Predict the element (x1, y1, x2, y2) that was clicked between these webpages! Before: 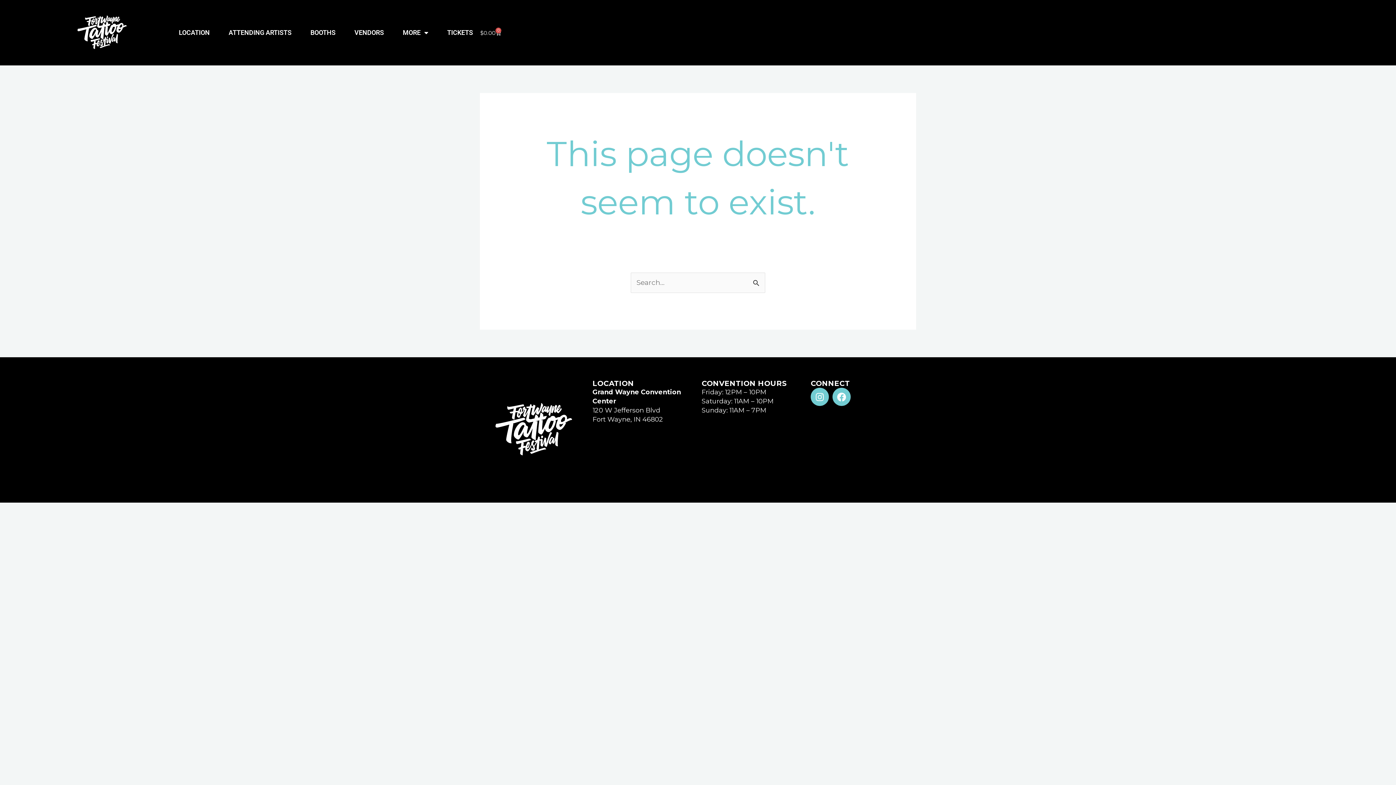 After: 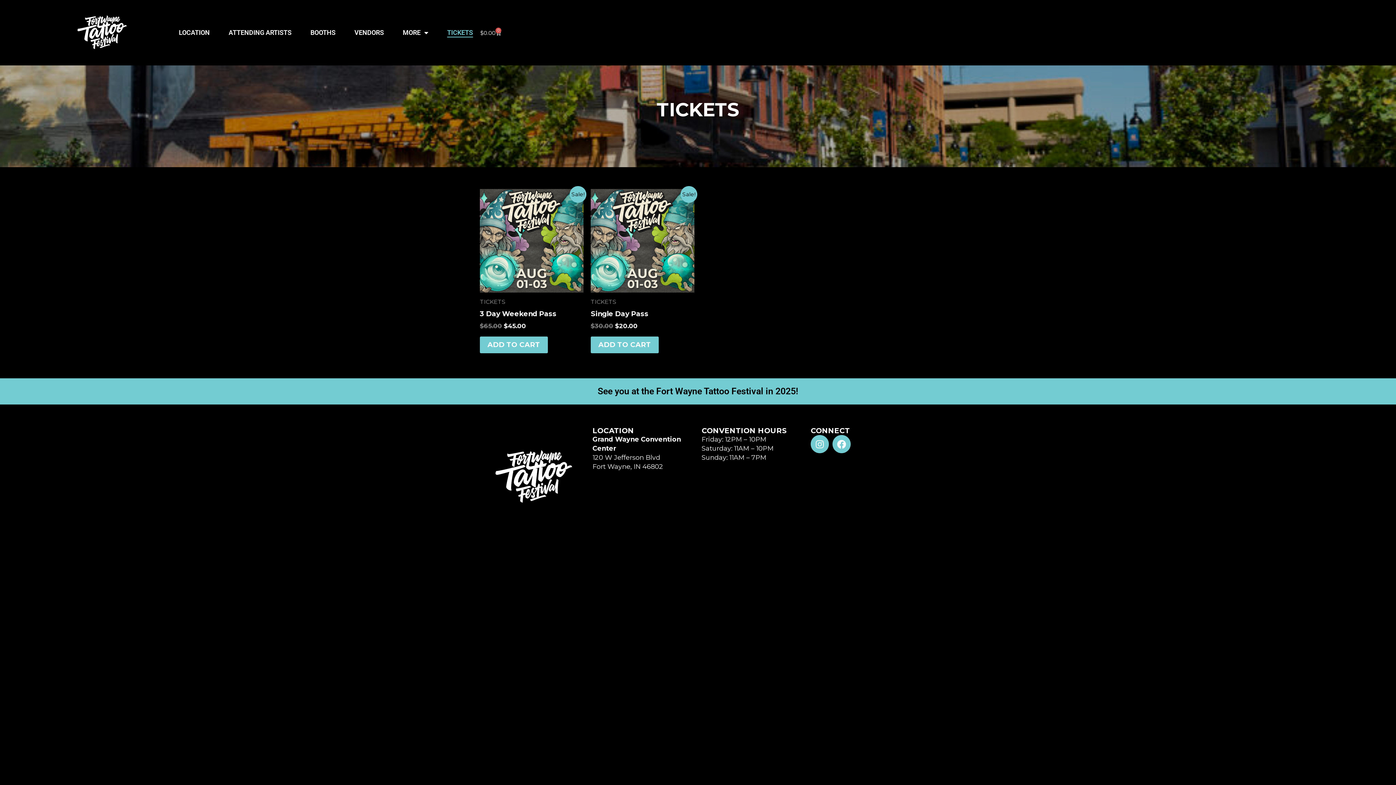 Action: bbox: (447, 28, 473, 37) label: TICKETS